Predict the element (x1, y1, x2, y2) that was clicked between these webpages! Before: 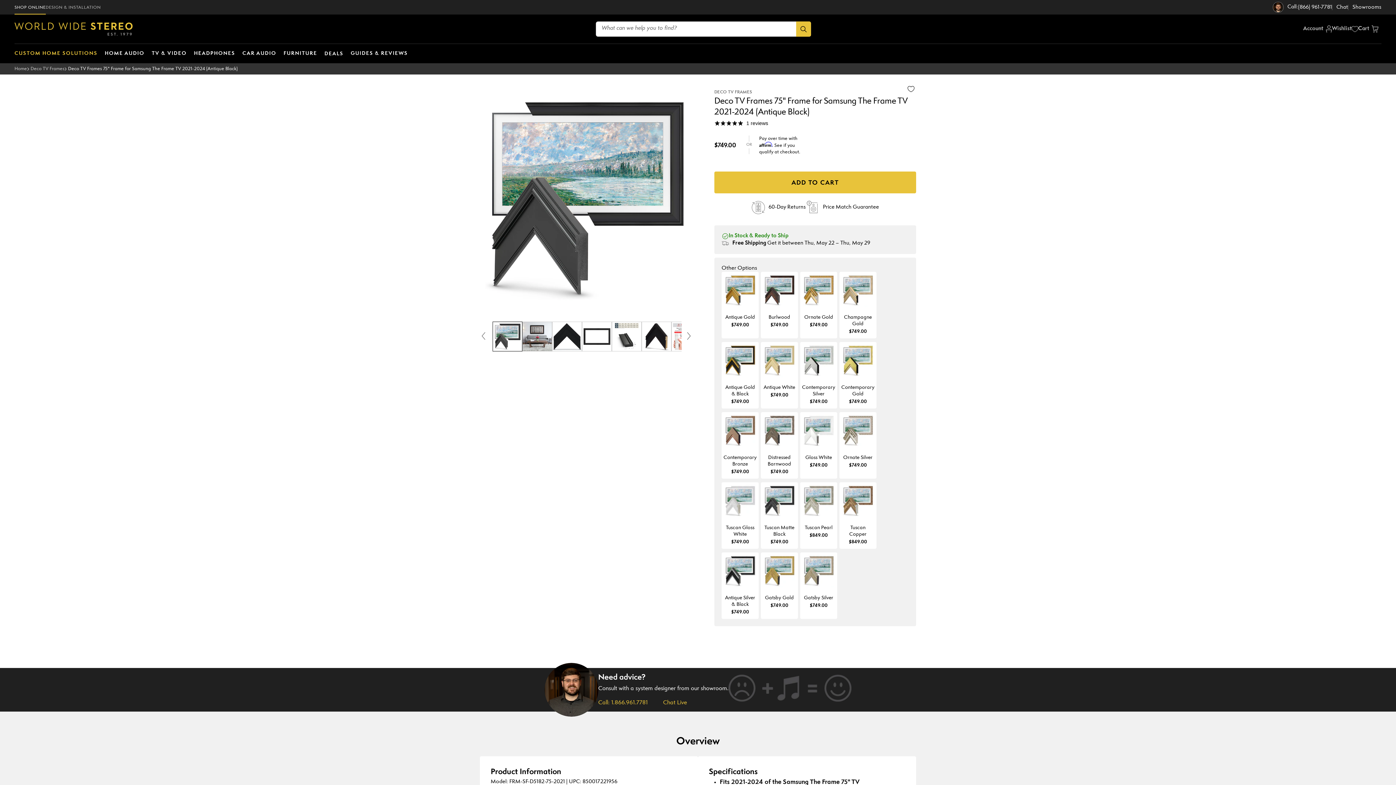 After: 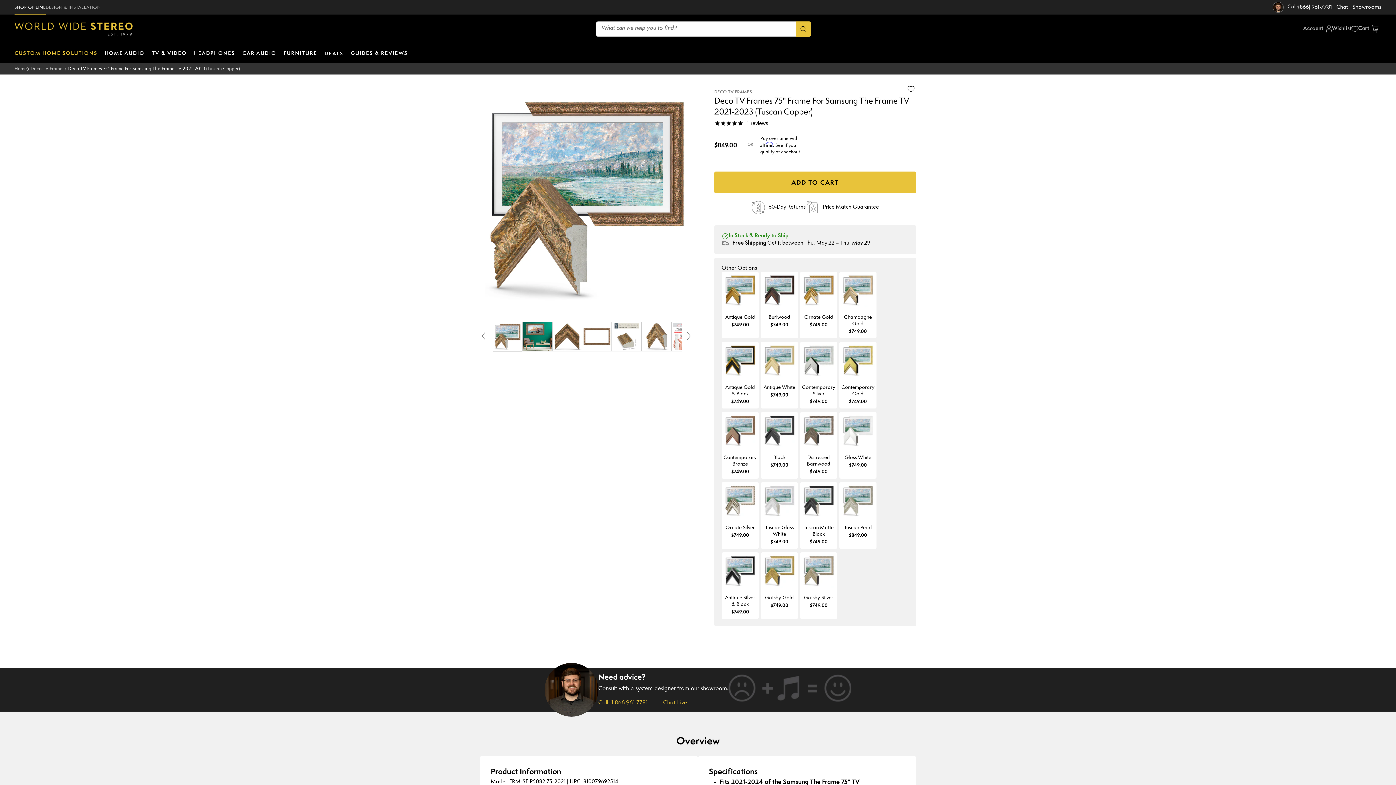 Action: label: Tuscan Copper
$849.00 bbox: (839, 482, 876, 549)